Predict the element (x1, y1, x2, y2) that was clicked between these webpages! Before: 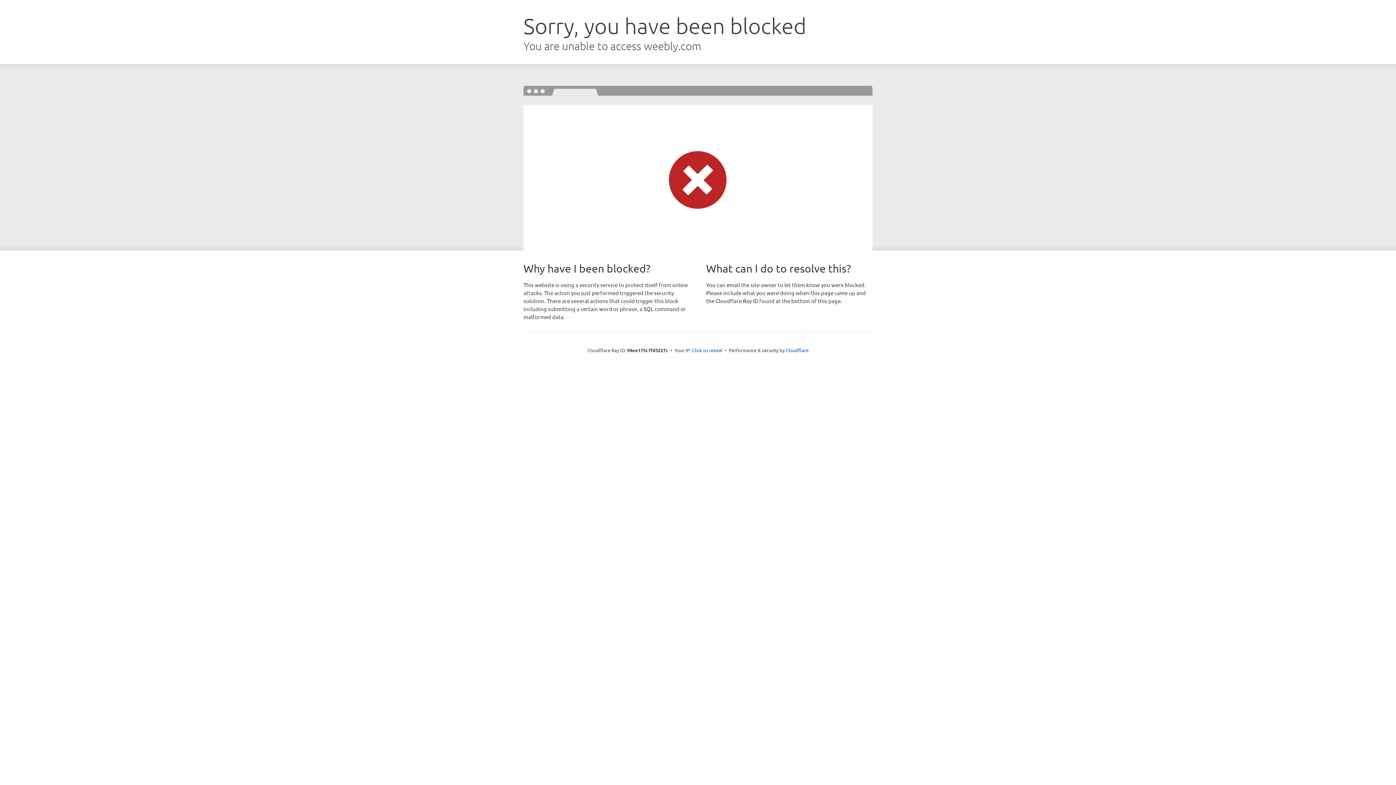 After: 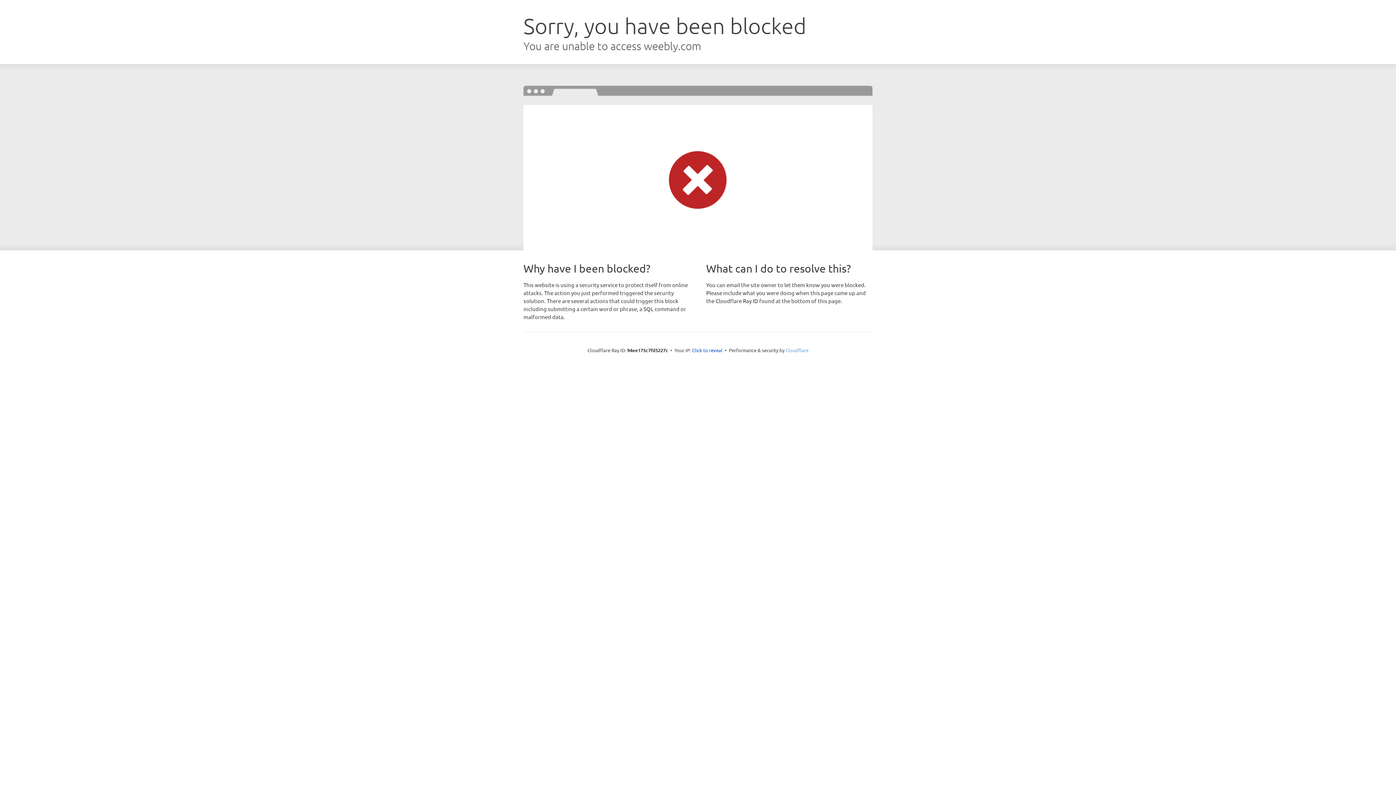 Action: bbox: (785, 347, 808, 353) label: Cloudflare